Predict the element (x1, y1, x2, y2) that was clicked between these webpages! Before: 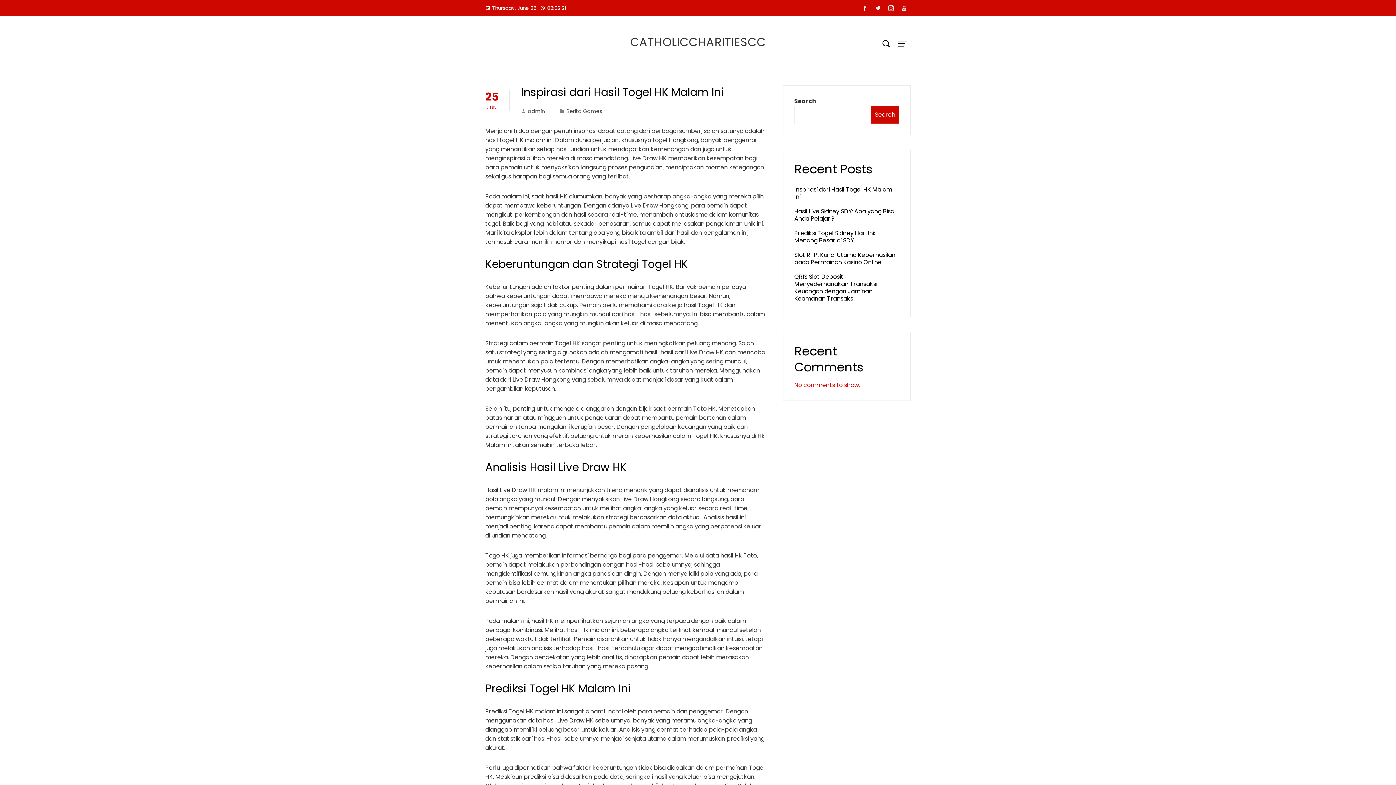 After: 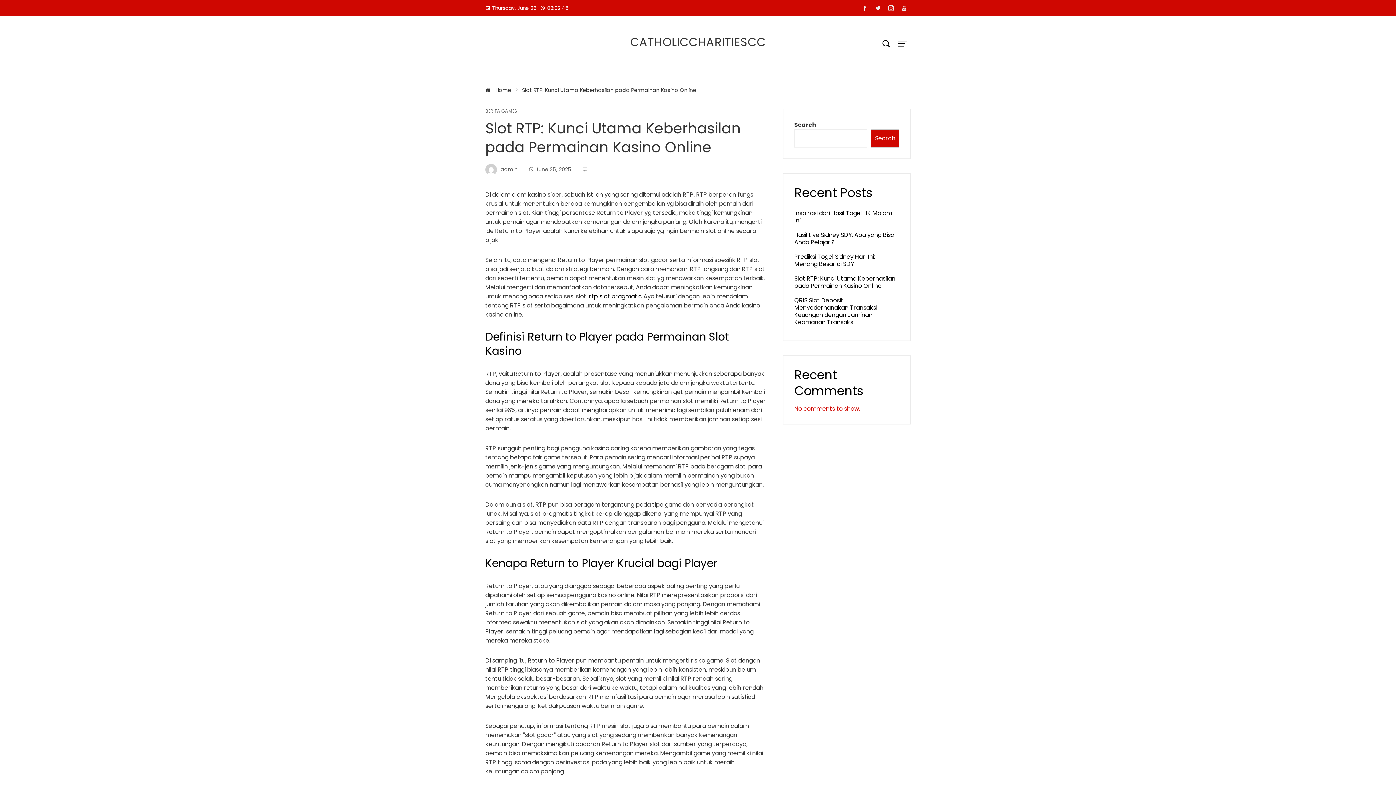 Action: bbox: (794, 250, 895, 266) label: Slot RTP: Kunci Utama Keberhasilan pada Permainan Kasino Online